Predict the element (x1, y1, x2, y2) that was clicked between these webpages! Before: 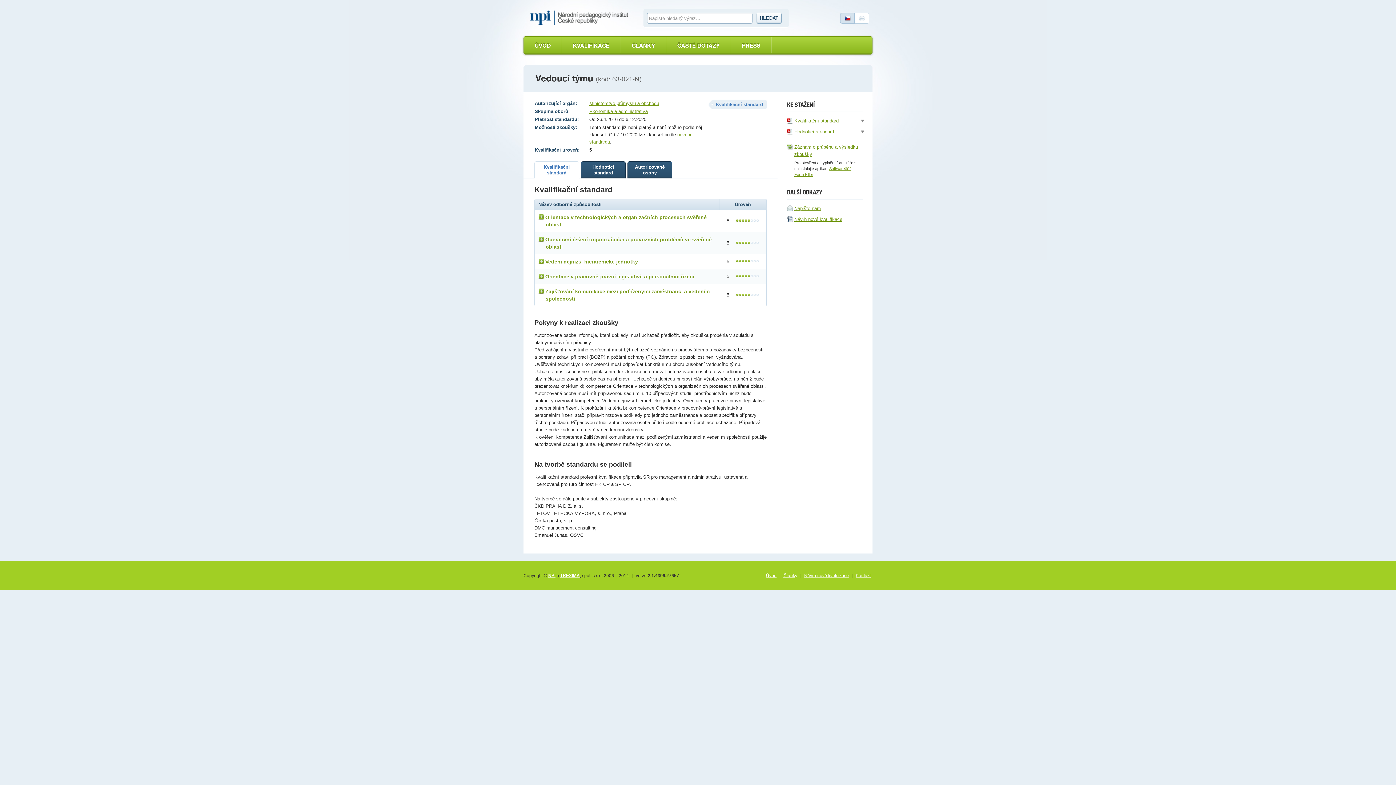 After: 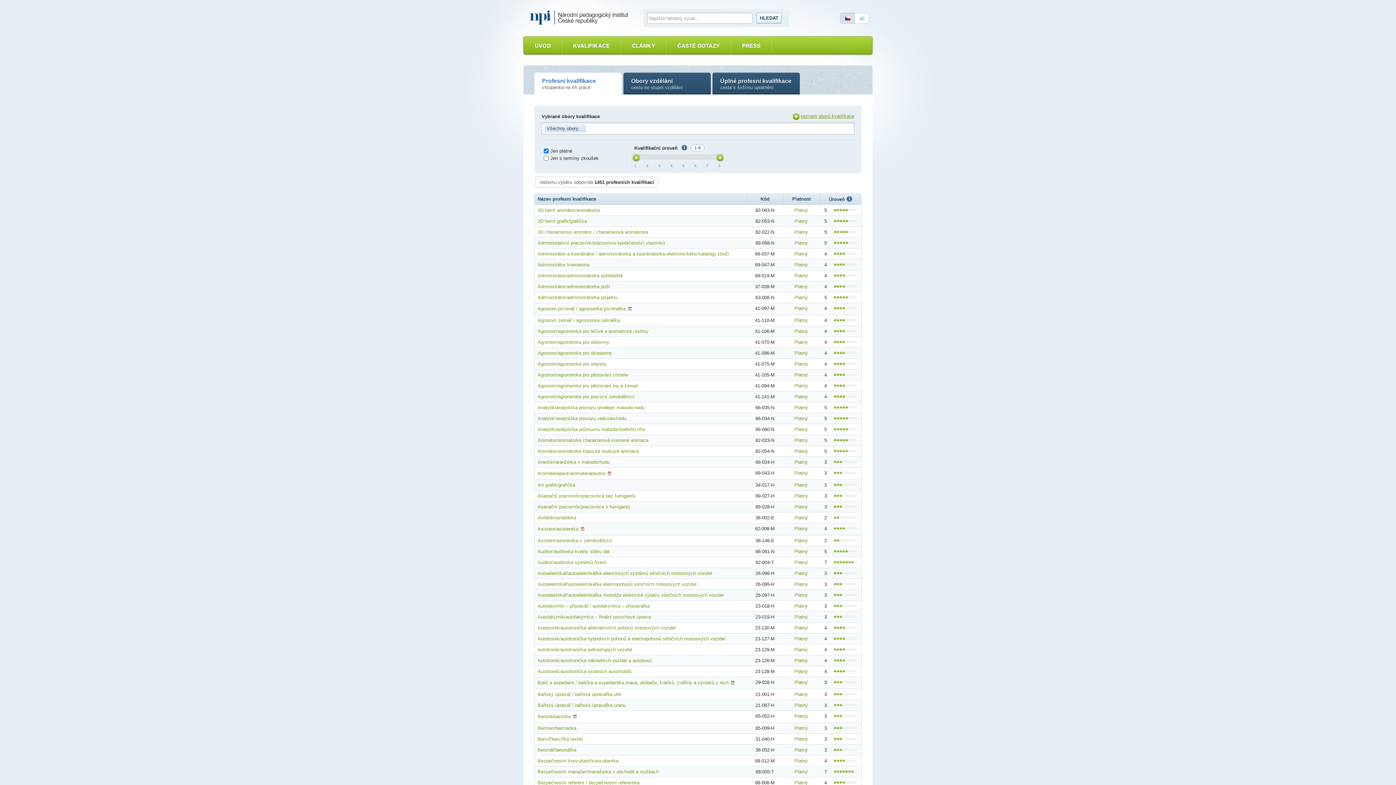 Action: bbox: (562, 36, 621, 53) label: KVALIFIKACE